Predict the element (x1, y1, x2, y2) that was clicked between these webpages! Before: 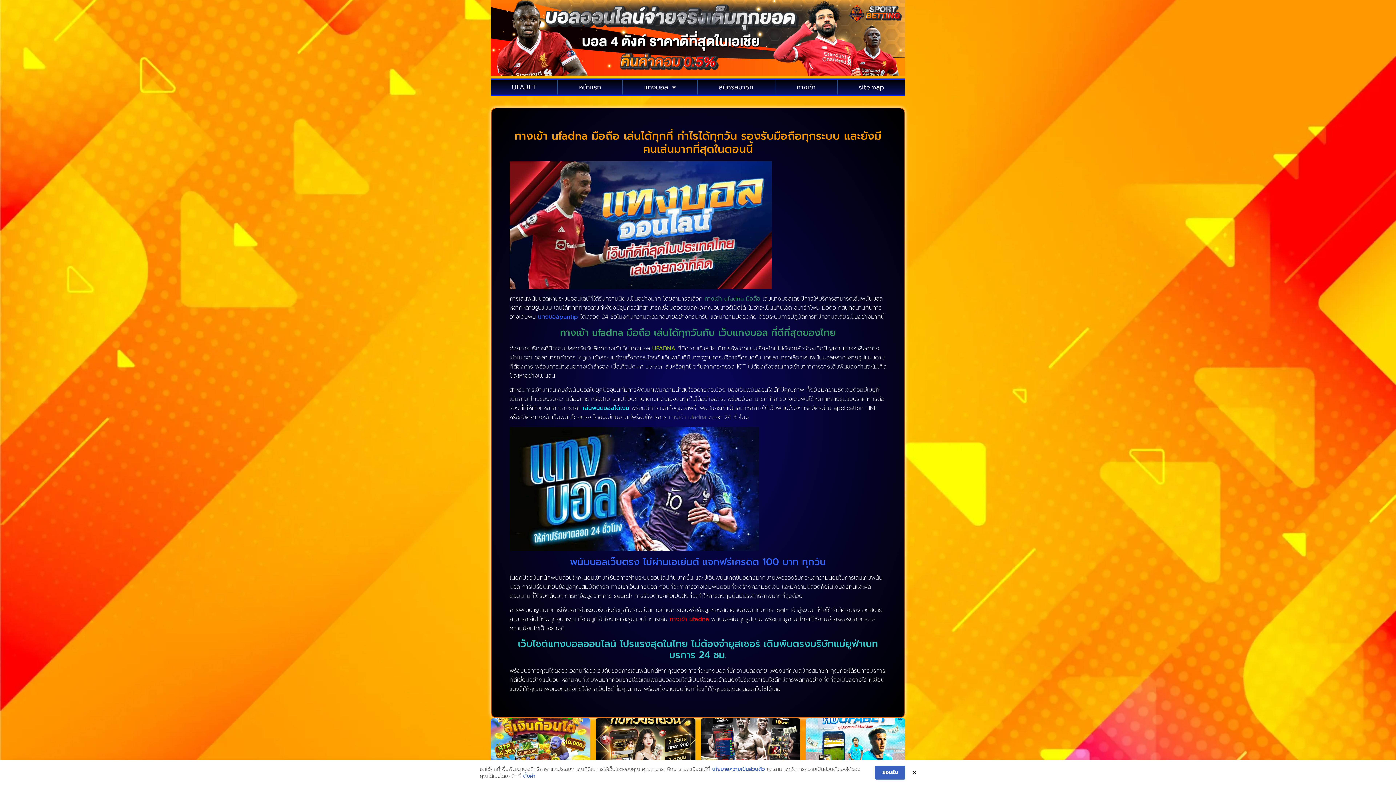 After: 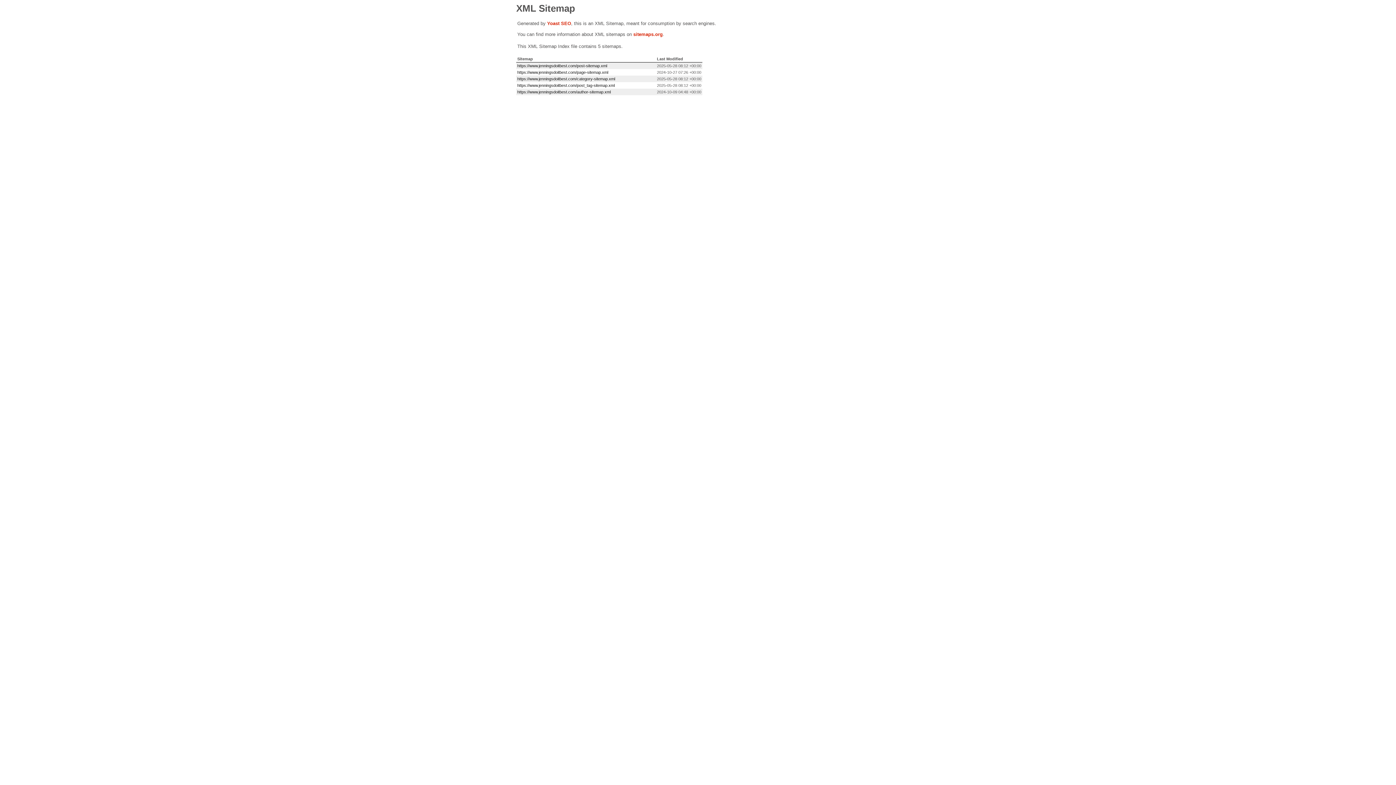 Action: bbox: (837, 79, 905, 94) label: sitemap